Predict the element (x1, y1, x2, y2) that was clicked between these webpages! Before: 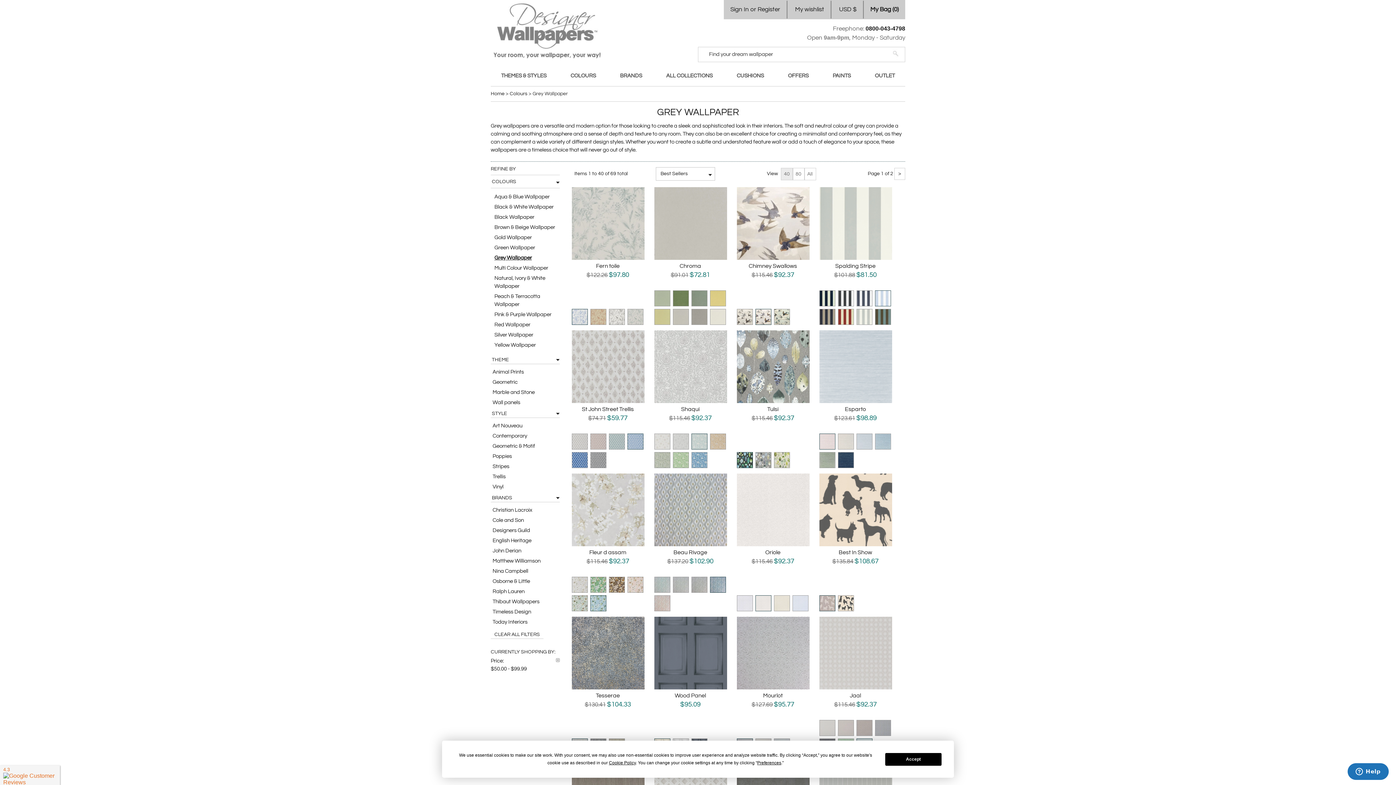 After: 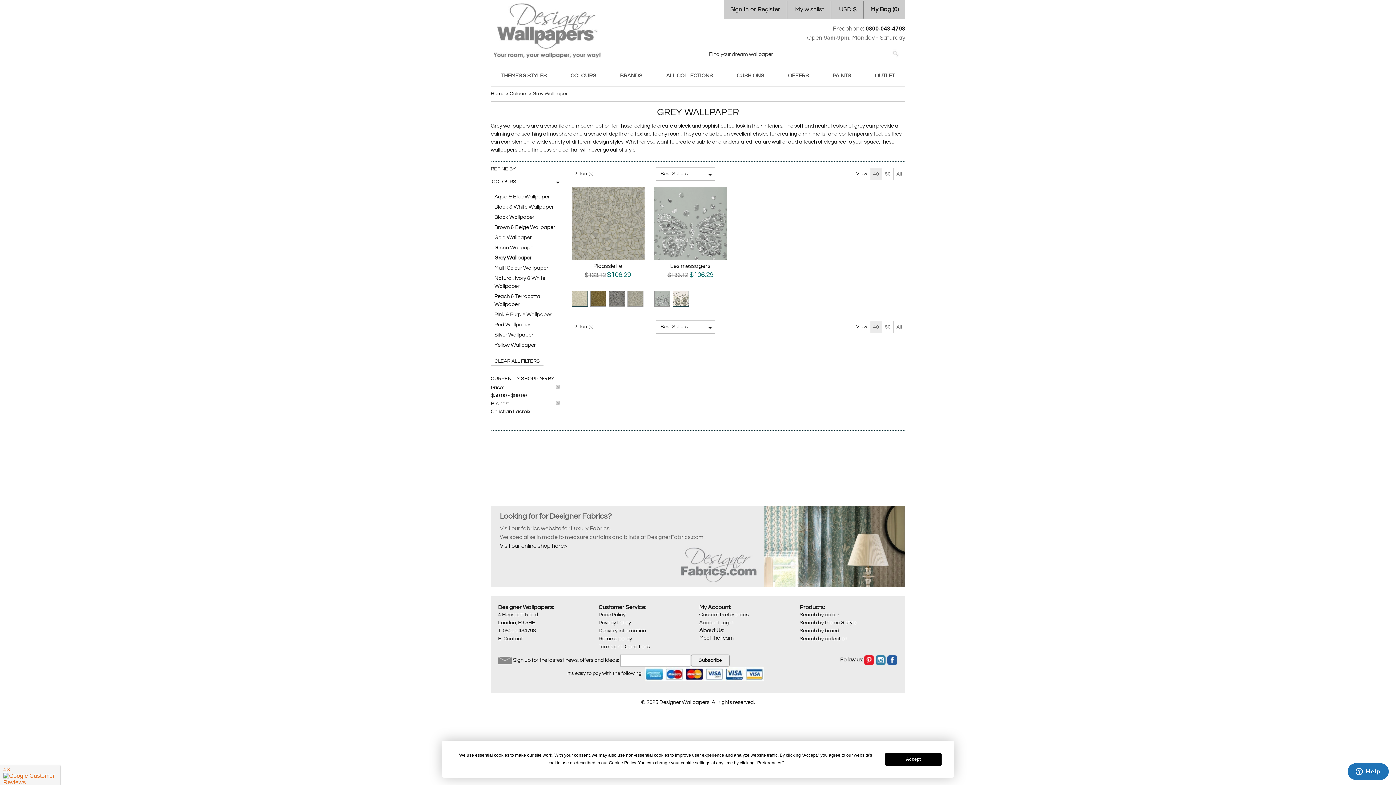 Action: bbox: (492, 506, 560, 514) label: Christian Lacroix